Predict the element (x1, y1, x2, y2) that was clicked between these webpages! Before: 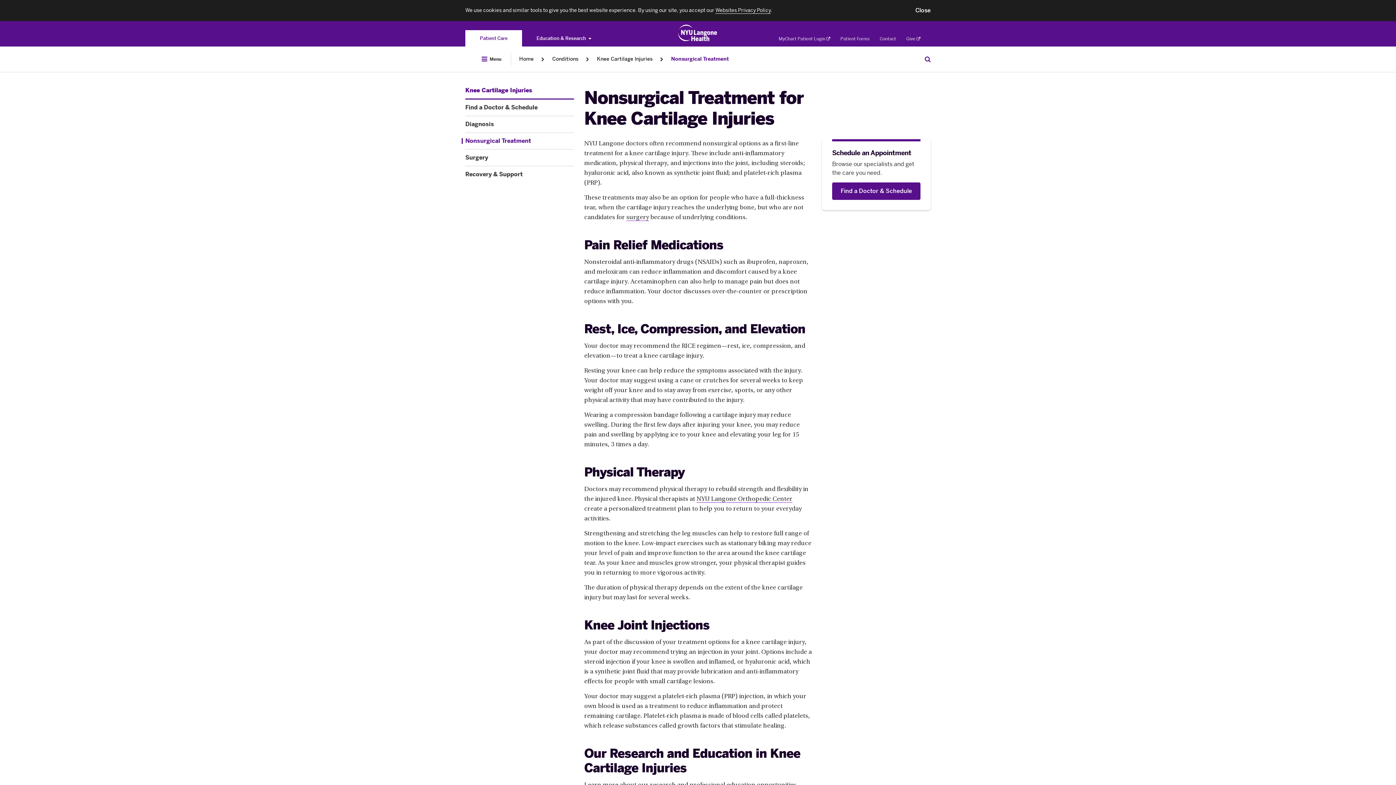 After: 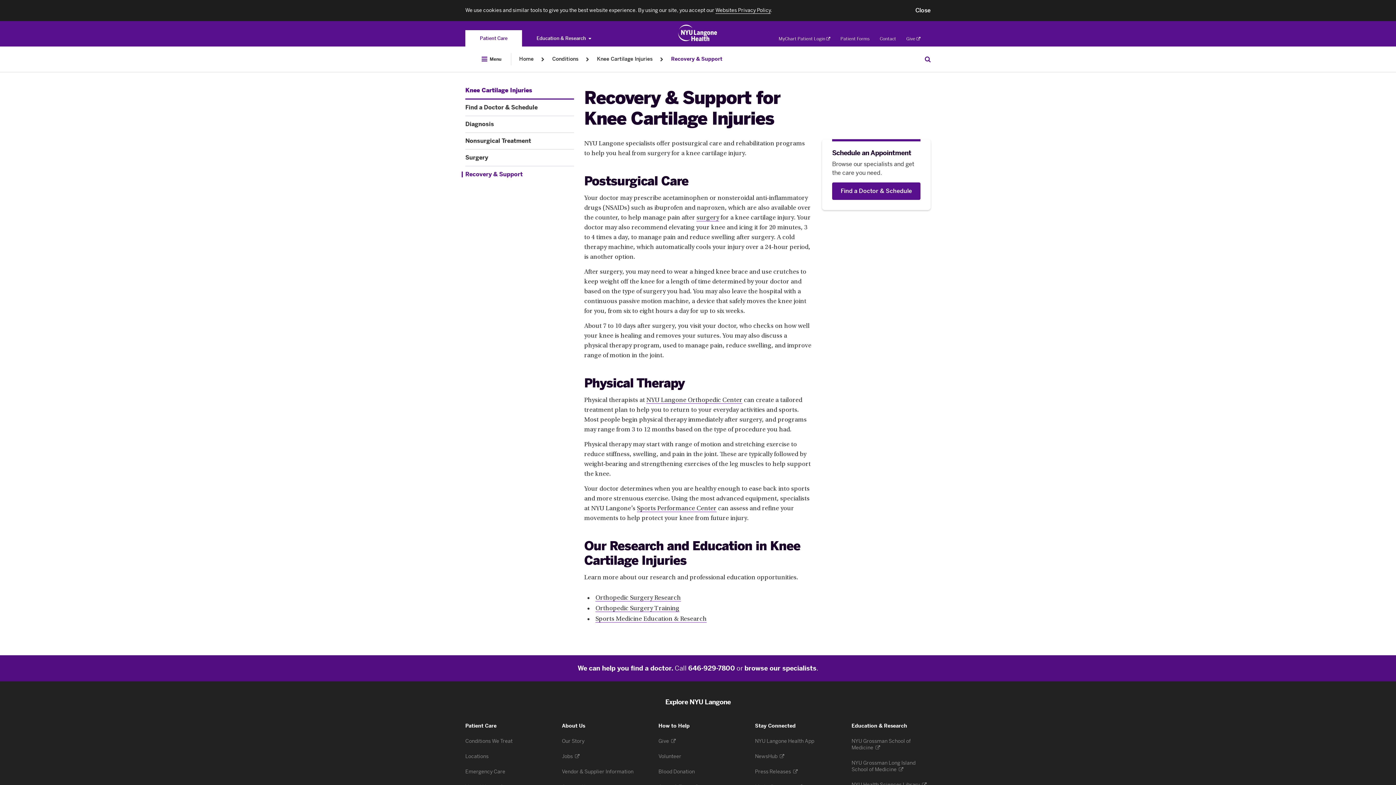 Action: label: Recovery & Support. Menu item number 6 among 6. bbox: (465, 171, 574, 177)